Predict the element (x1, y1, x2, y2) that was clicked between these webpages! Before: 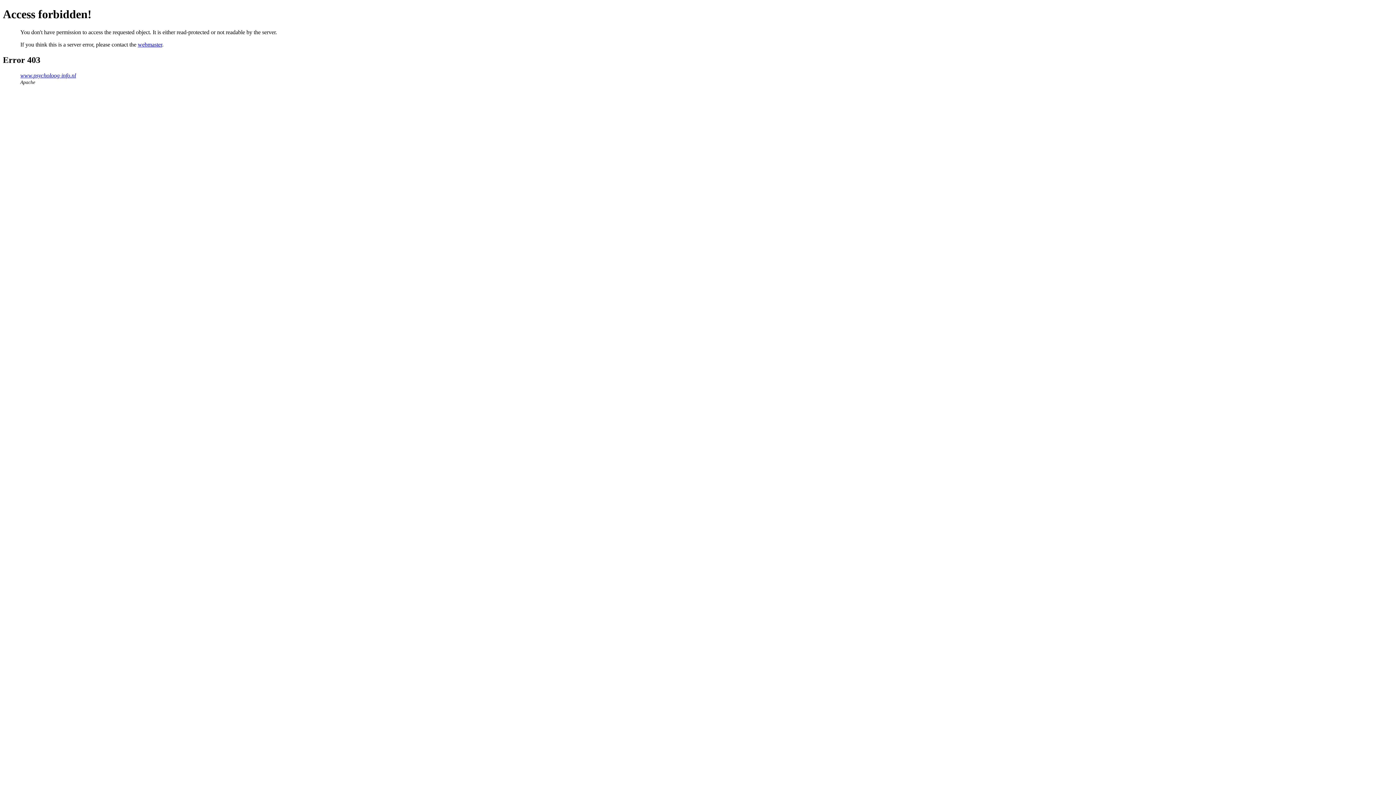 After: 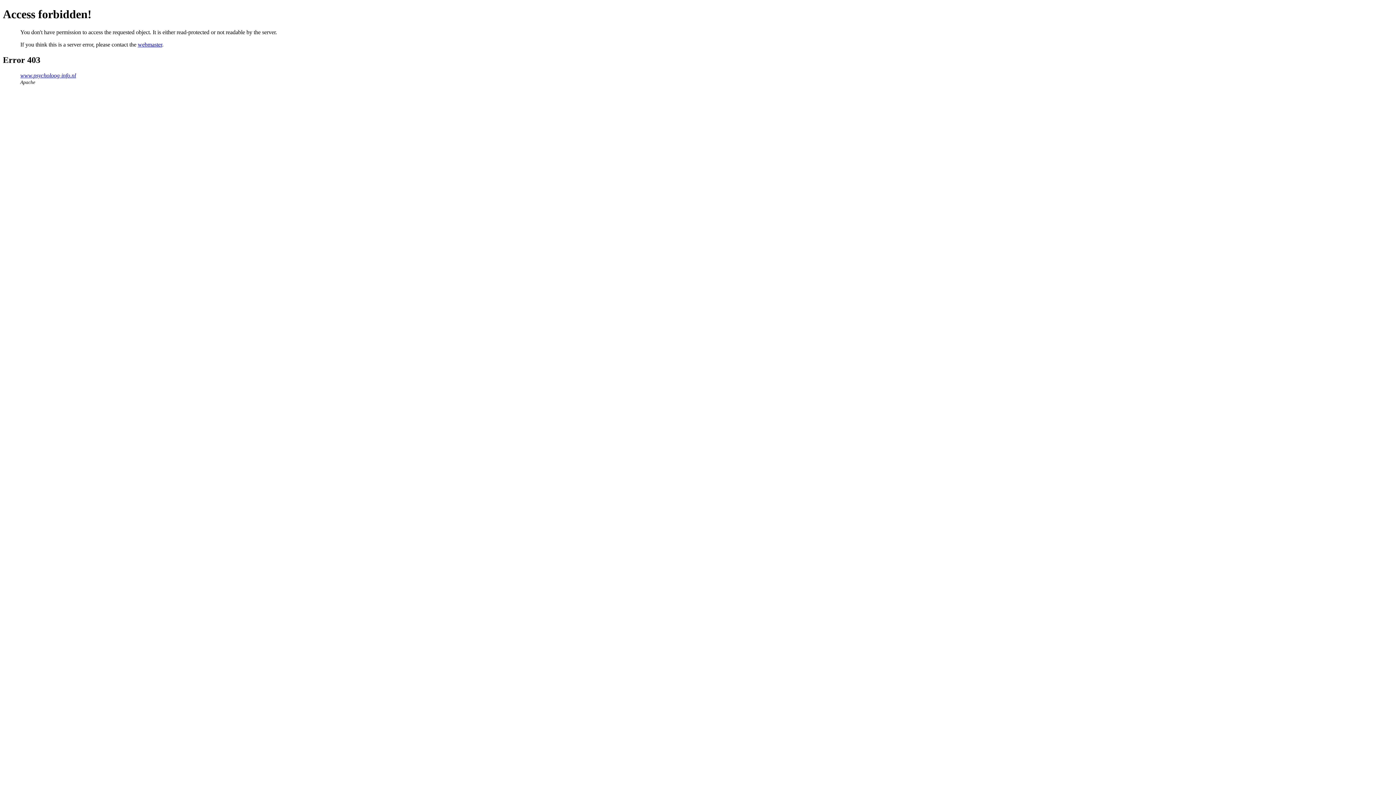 Action: label: webmaster bbox: (137, 41, 162, 47)